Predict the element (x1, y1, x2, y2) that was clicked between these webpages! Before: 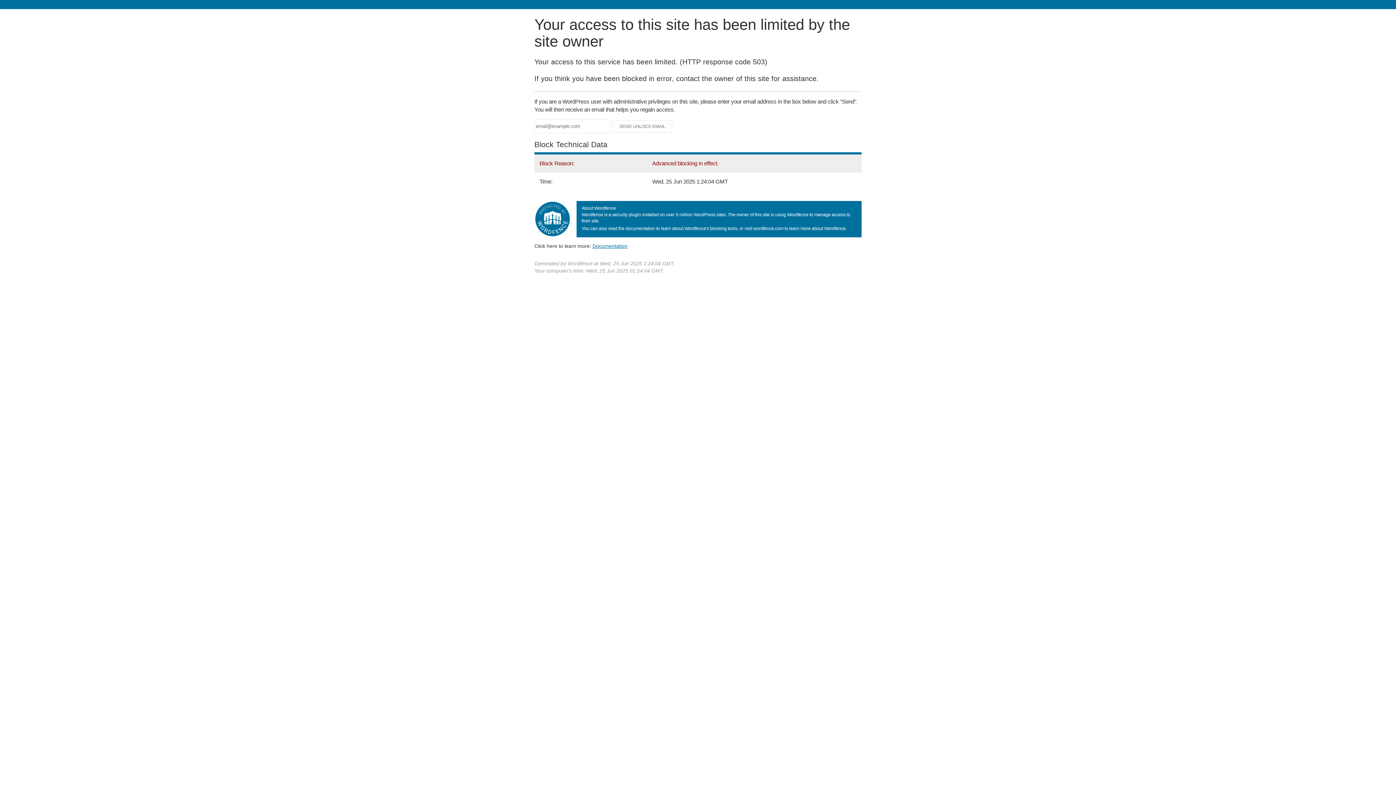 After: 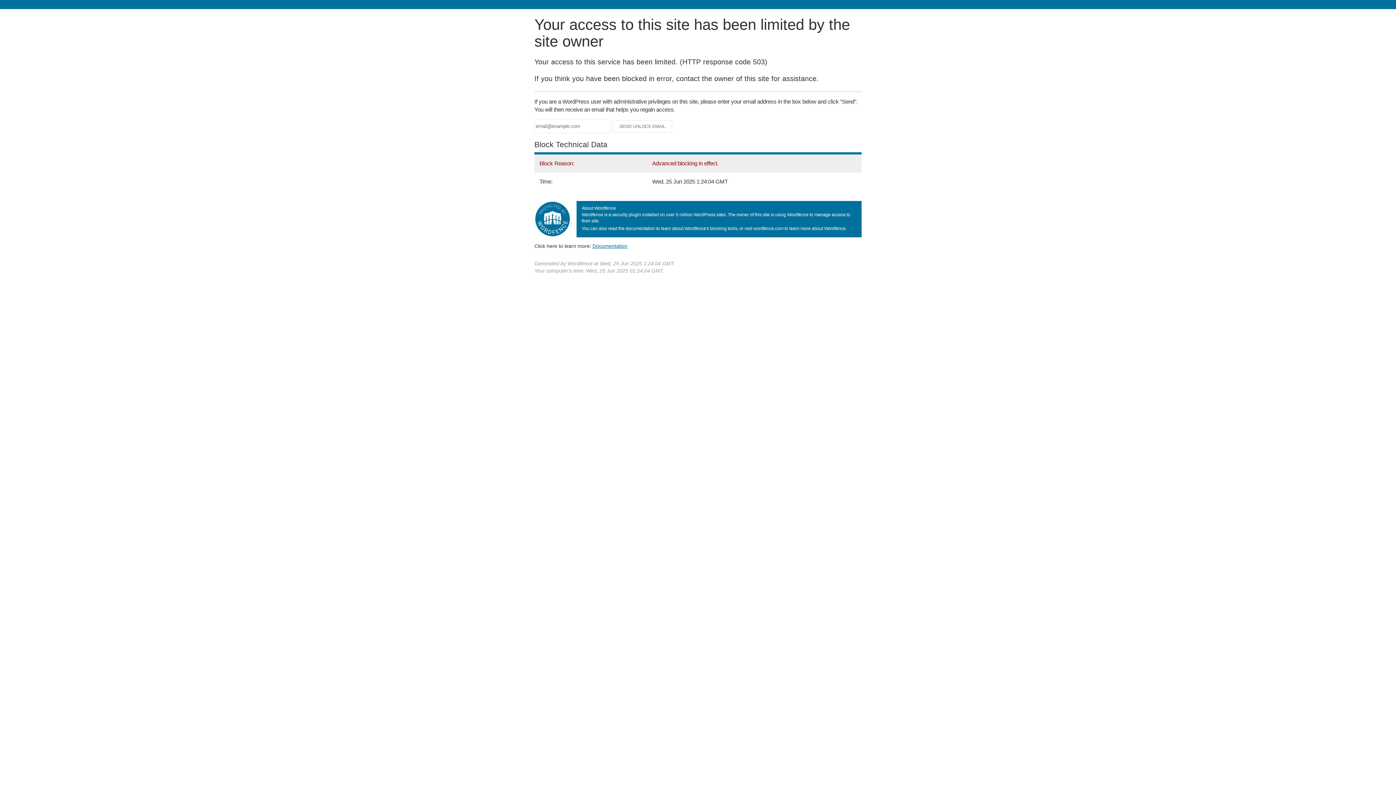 Action: label: Documentation bbox: (592, 243, 627, 248)